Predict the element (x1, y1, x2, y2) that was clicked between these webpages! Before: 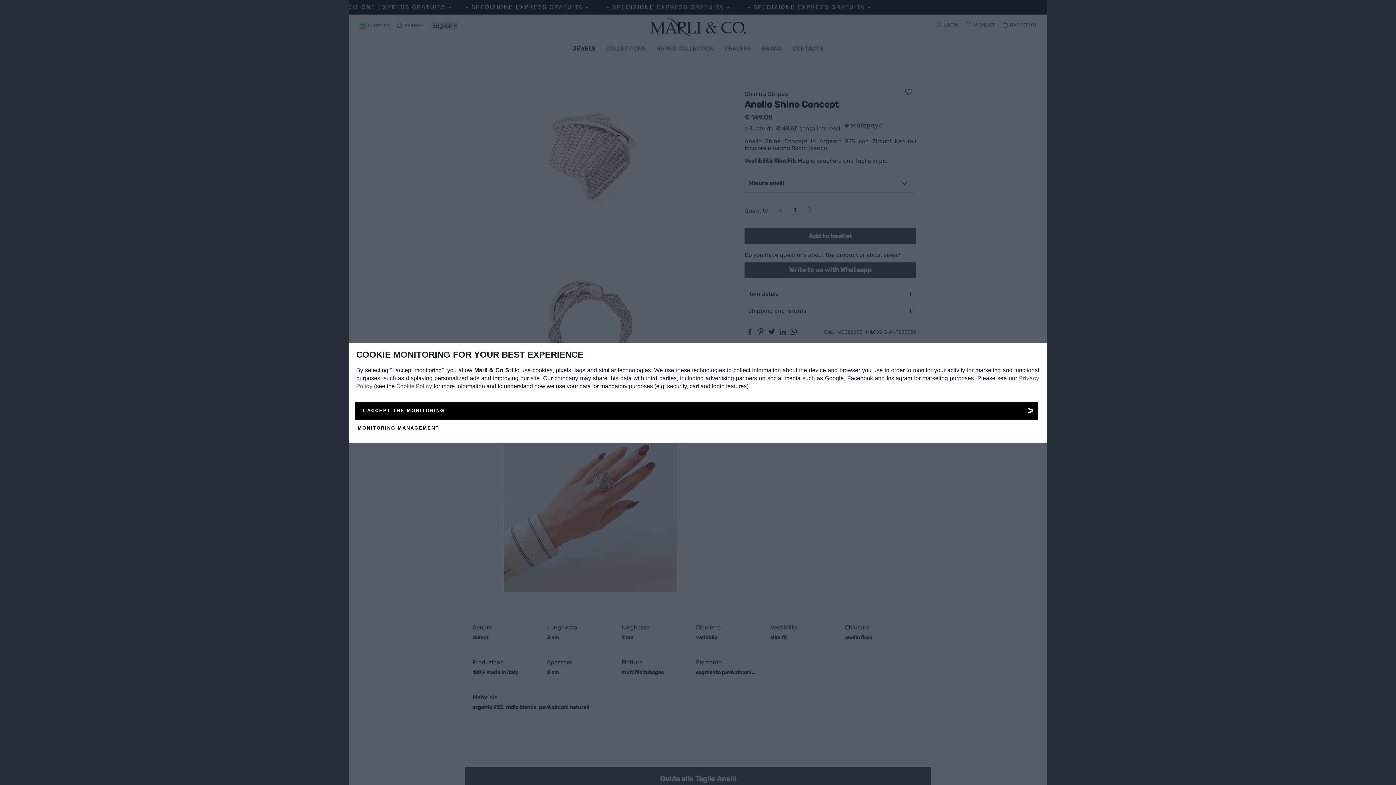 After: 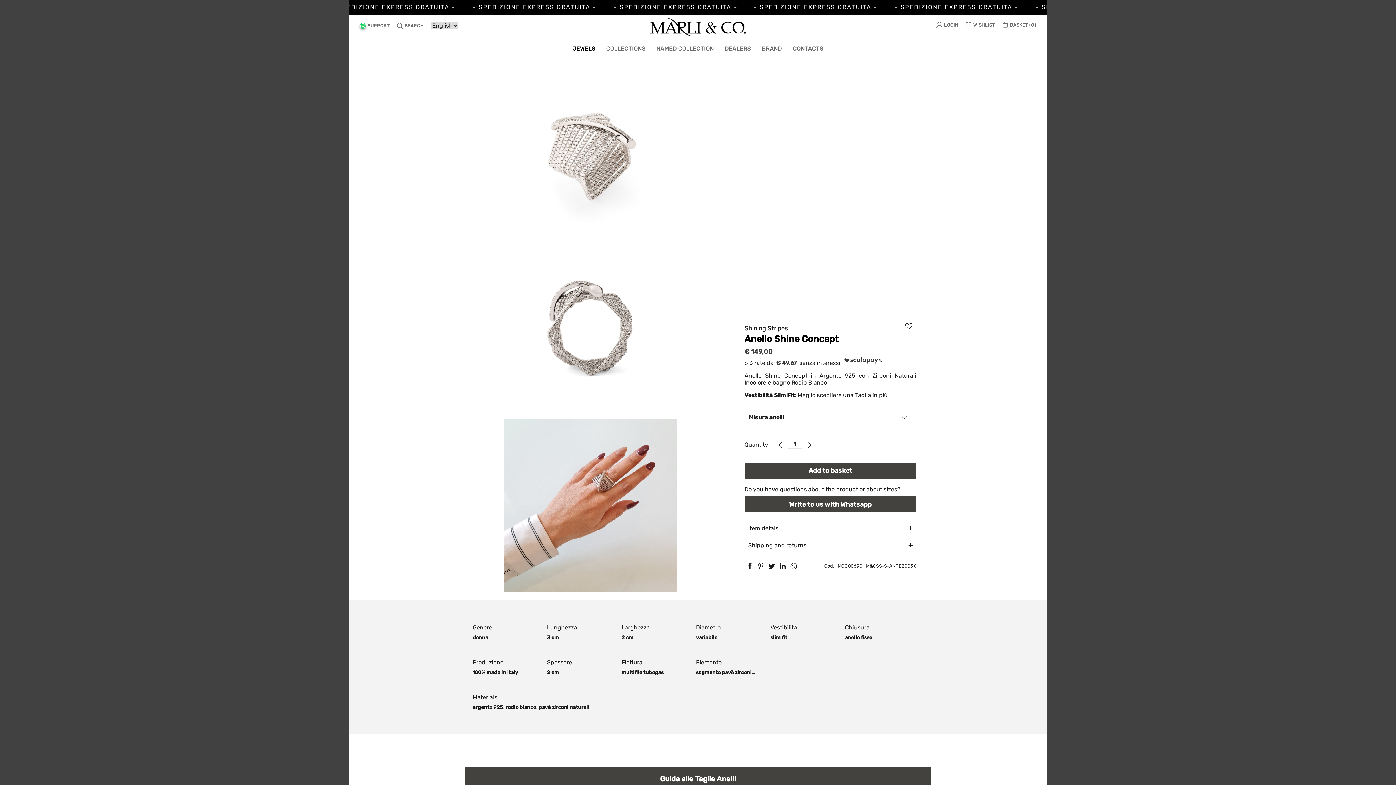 Action: label: I ACCEPT THE MONITORING bbox: (355, 401, 1038, 419)